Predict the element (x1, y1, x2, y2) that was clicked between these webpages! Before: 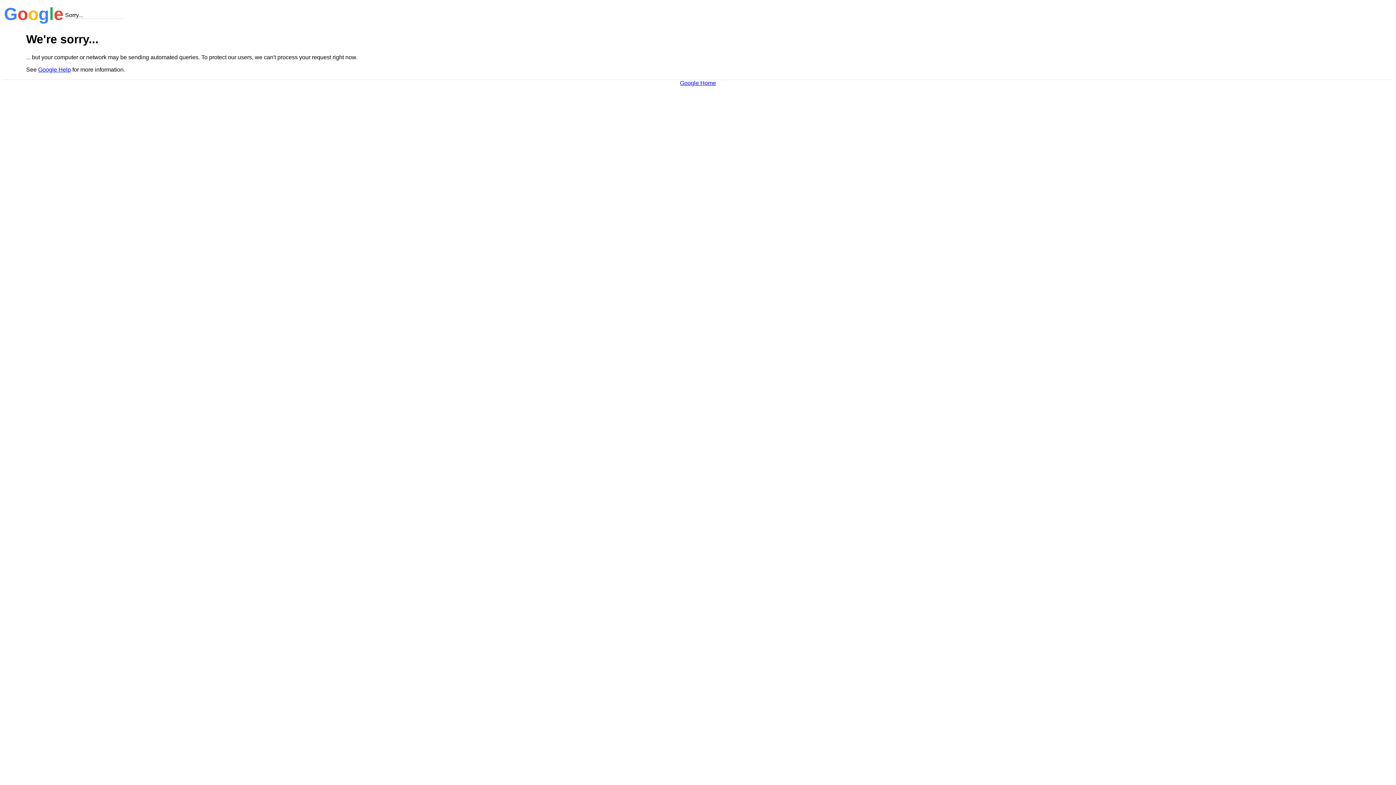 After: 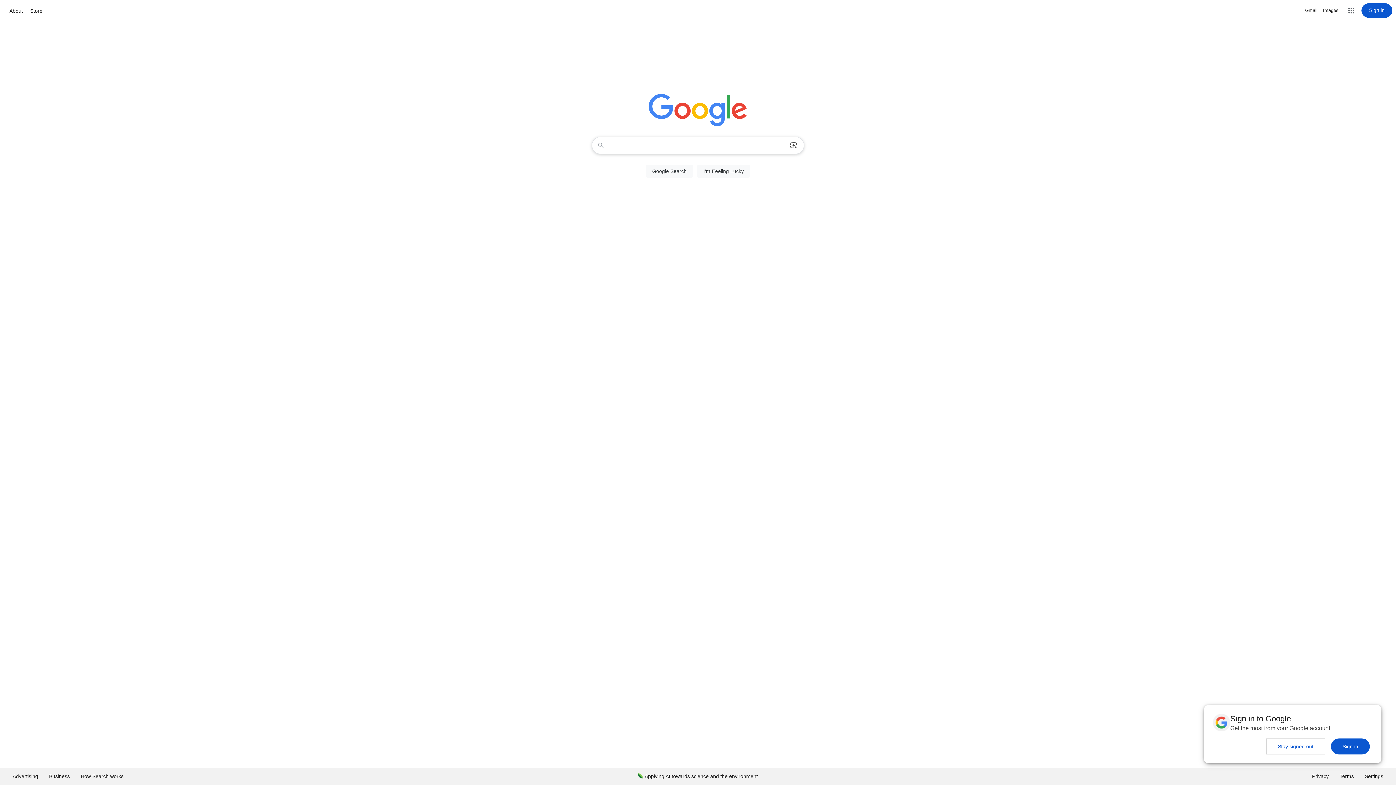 Action: label: Google Home bbox: (680, 79, 716, 86)